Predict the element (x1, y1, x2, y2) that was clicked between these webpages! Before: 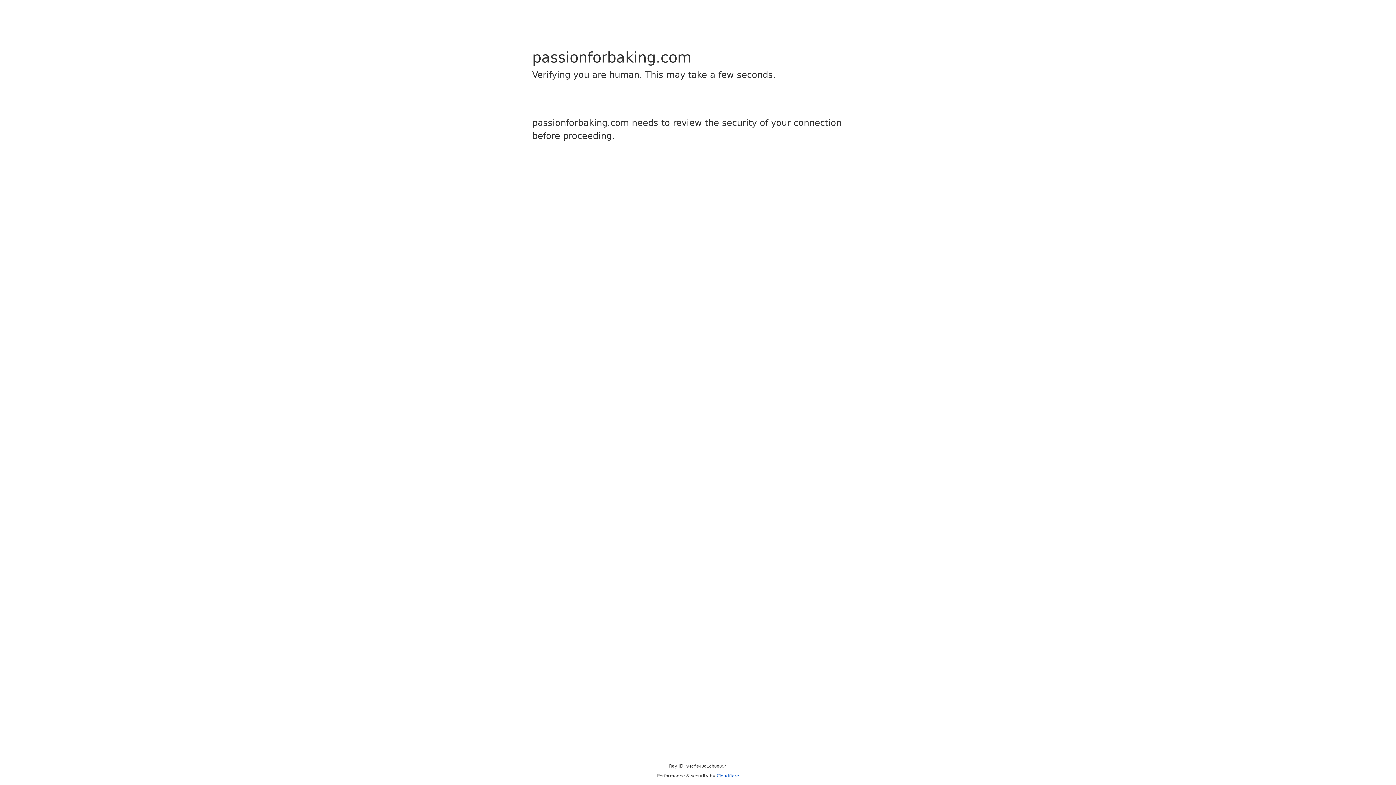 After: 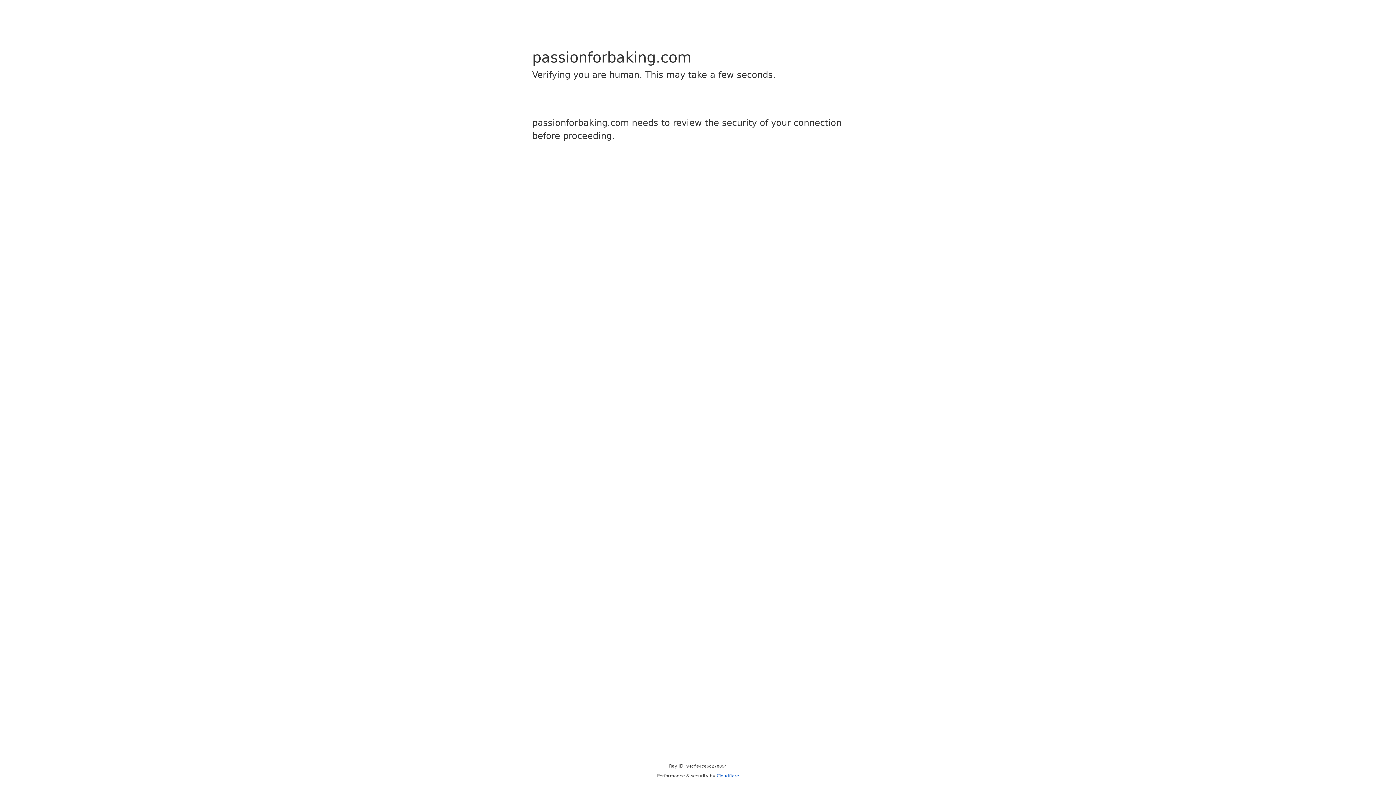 Action: label: Cloudflare bbox: (716, 773, 739, 778)